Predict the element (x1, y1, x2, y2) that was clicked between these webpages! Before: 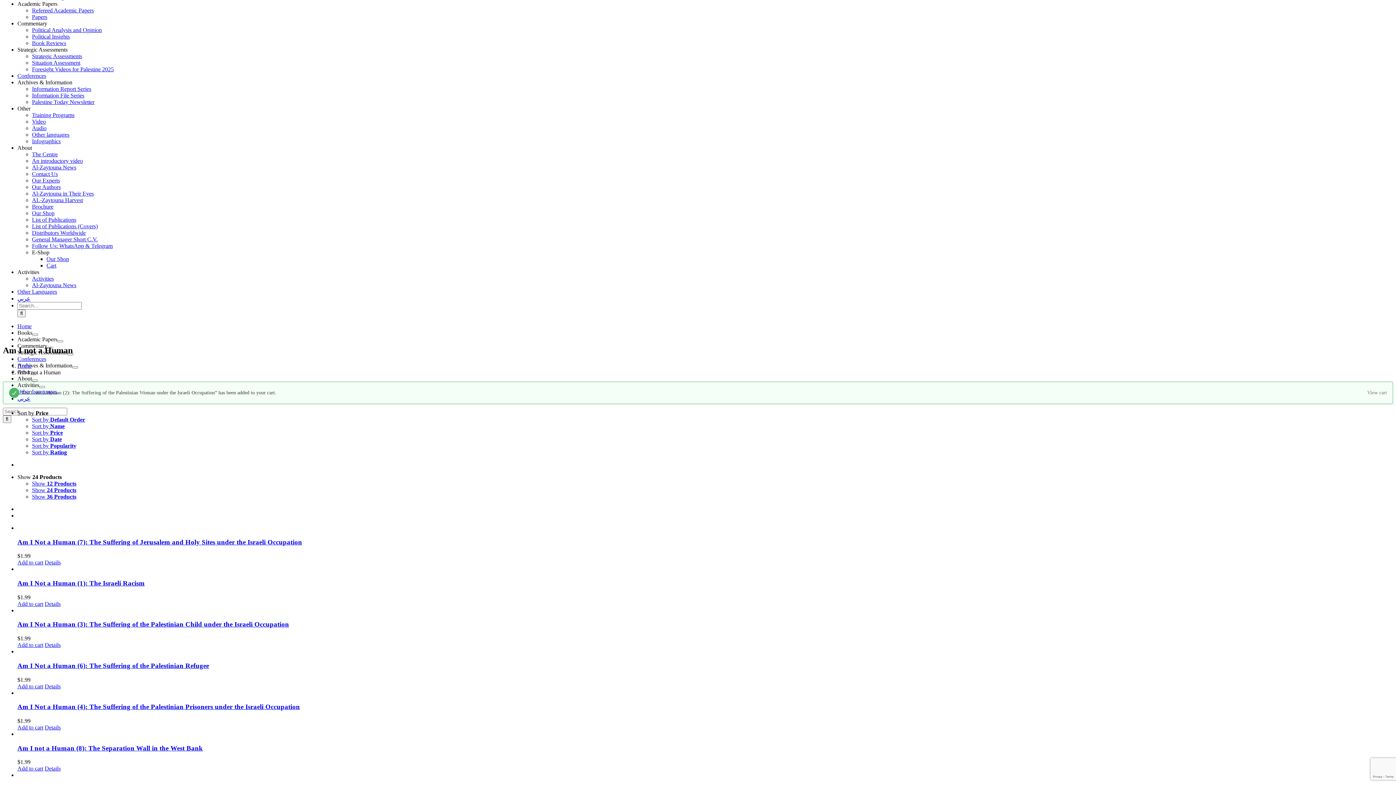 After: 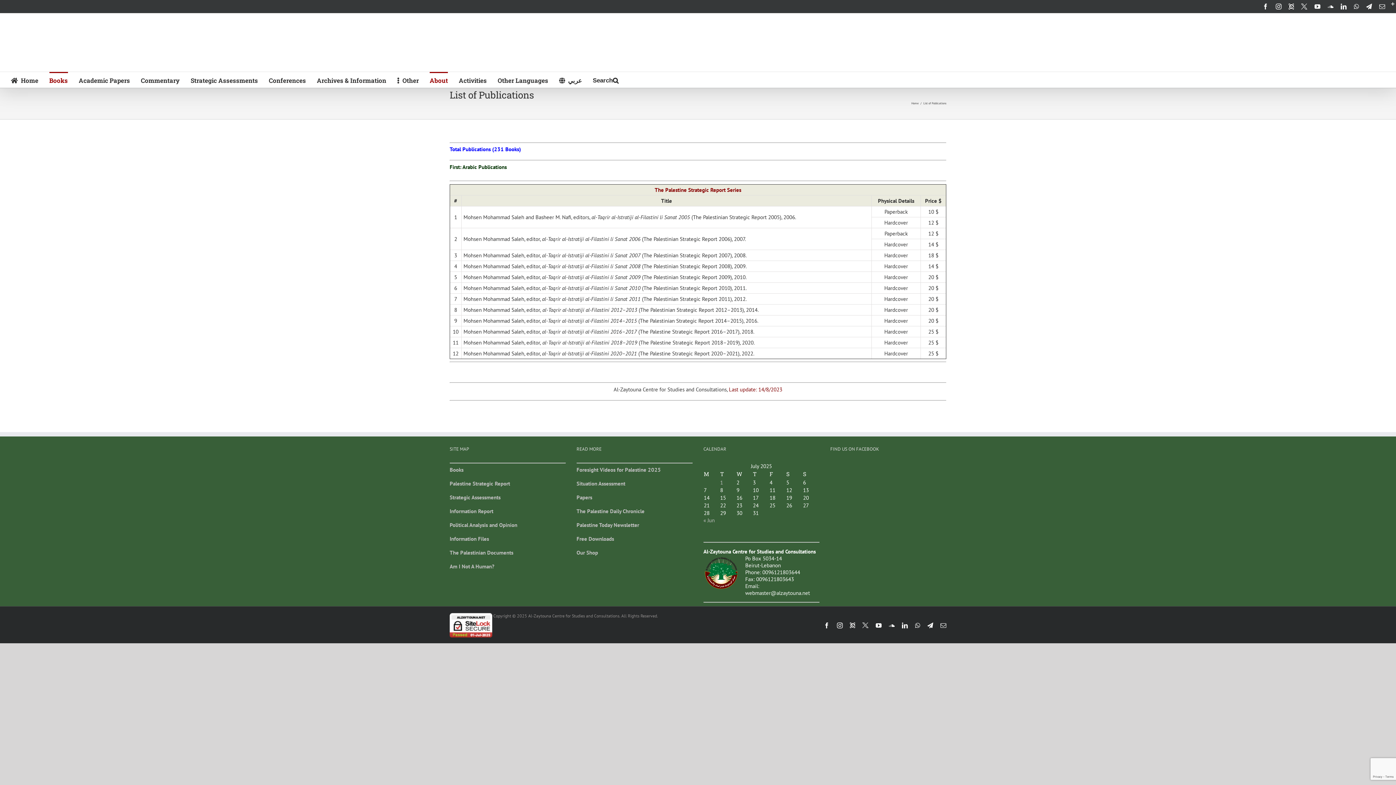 Action: label: List of Publications bbox: (32, 637, 76, 643)